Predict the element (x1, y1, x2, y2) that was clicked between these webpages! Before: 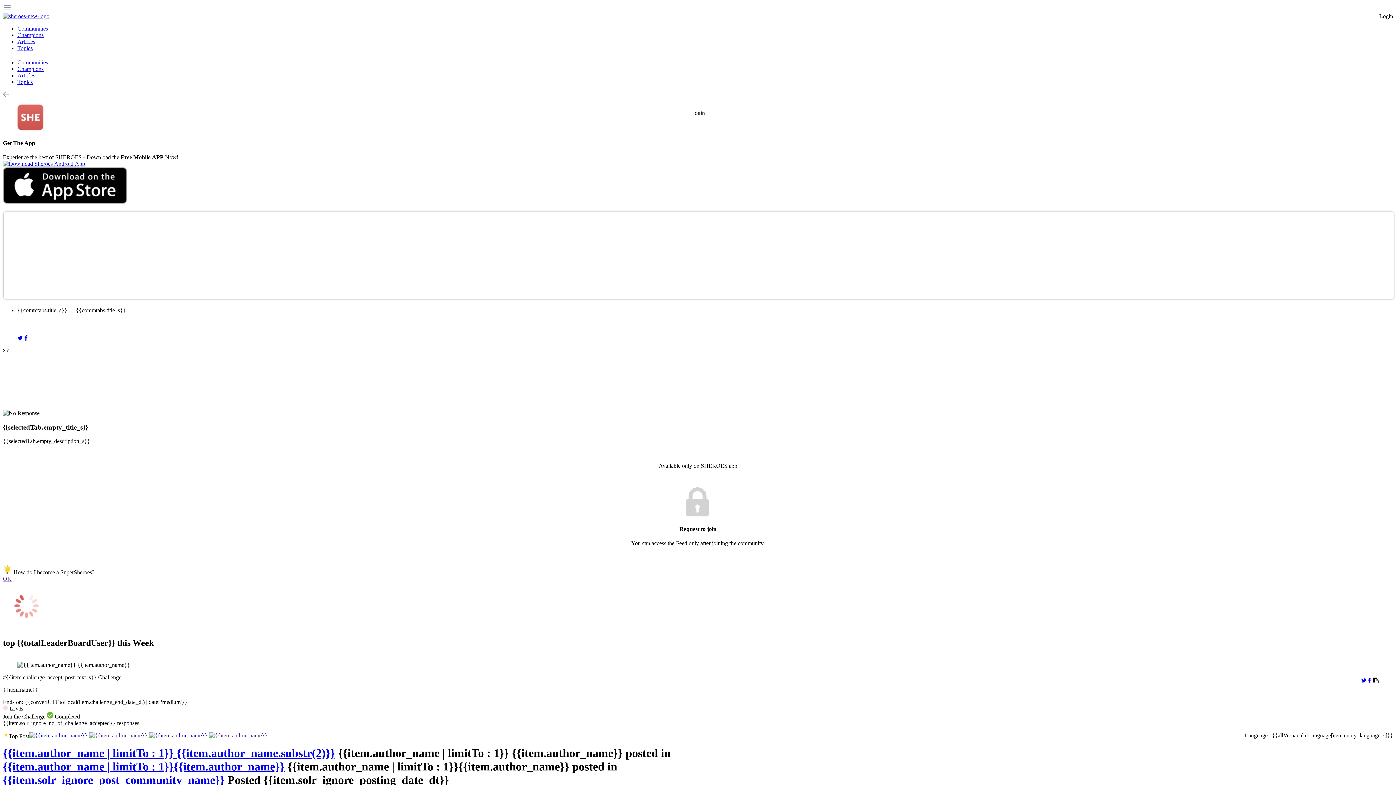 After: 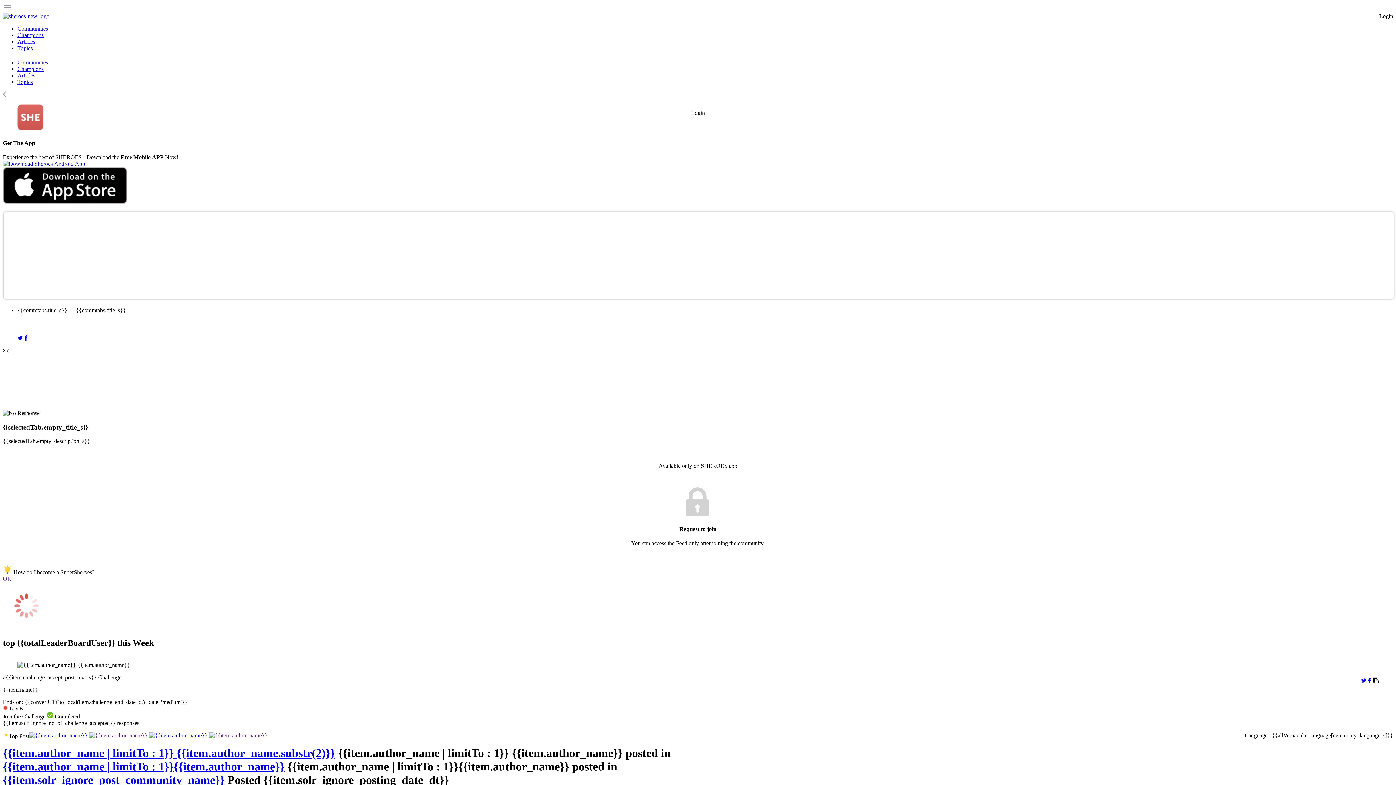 Action: bbox: (1373, 677, 1378, 683)